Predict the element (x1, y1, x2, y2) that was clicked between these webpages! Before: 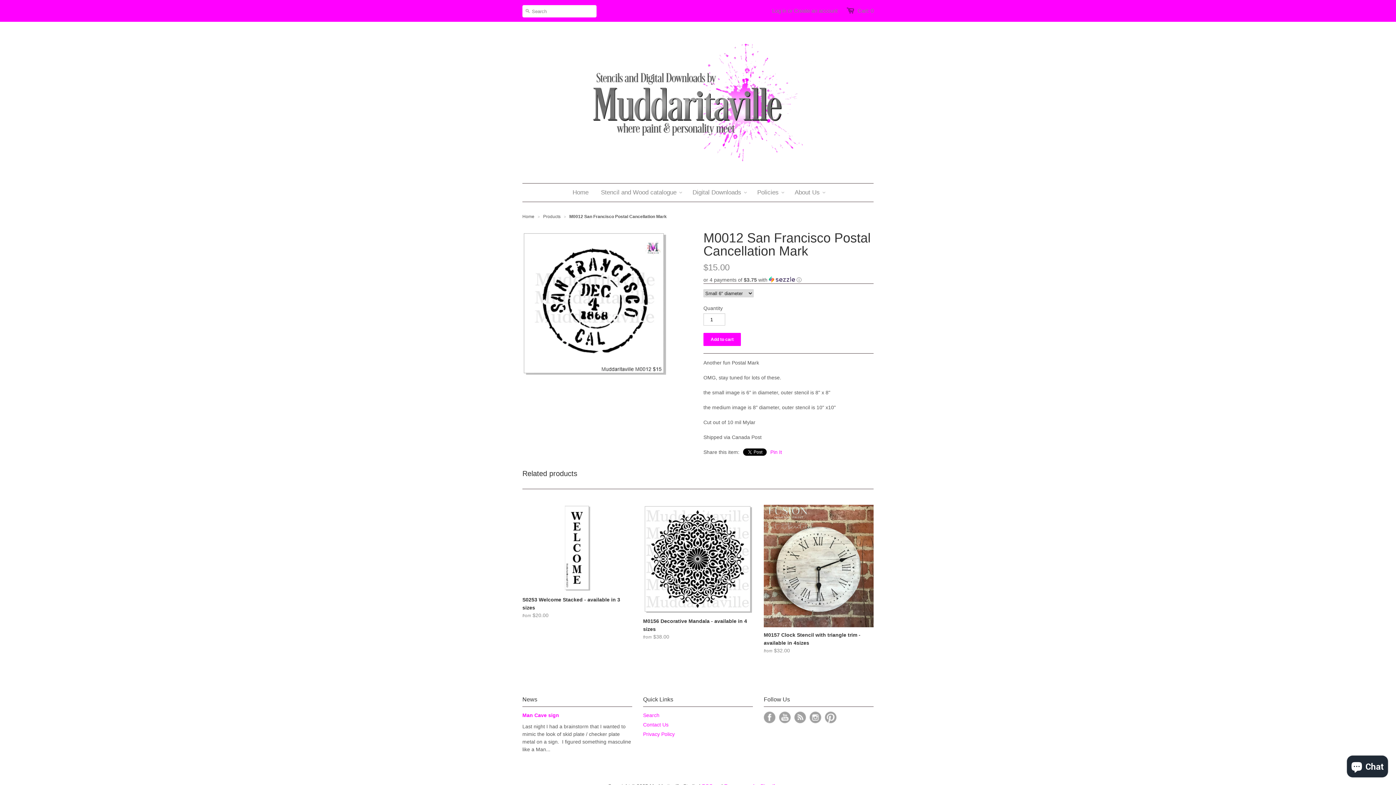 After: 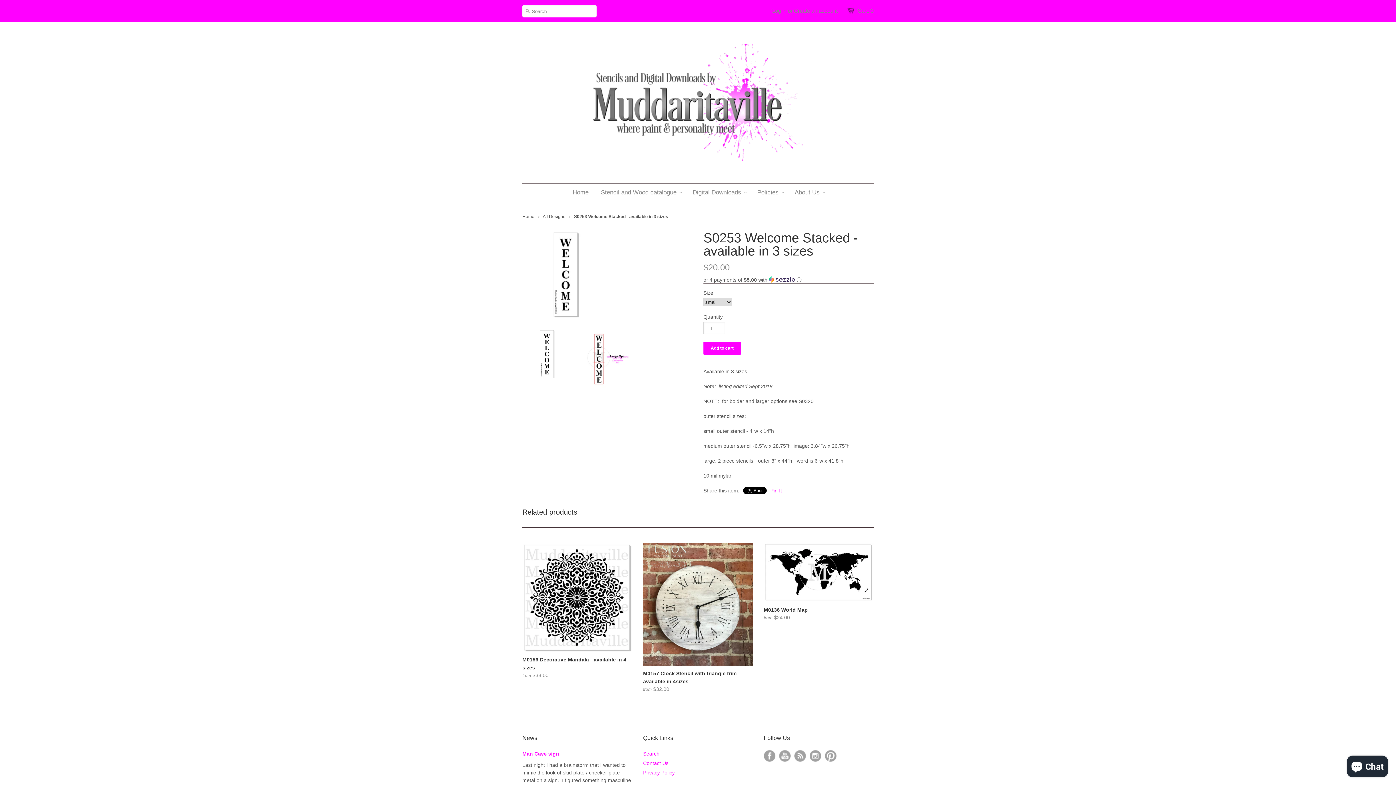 Action: label: S0253 Welcome Stacked - available in 3 sizes
from $20.00 bbox: (522, 594, 632, 621)